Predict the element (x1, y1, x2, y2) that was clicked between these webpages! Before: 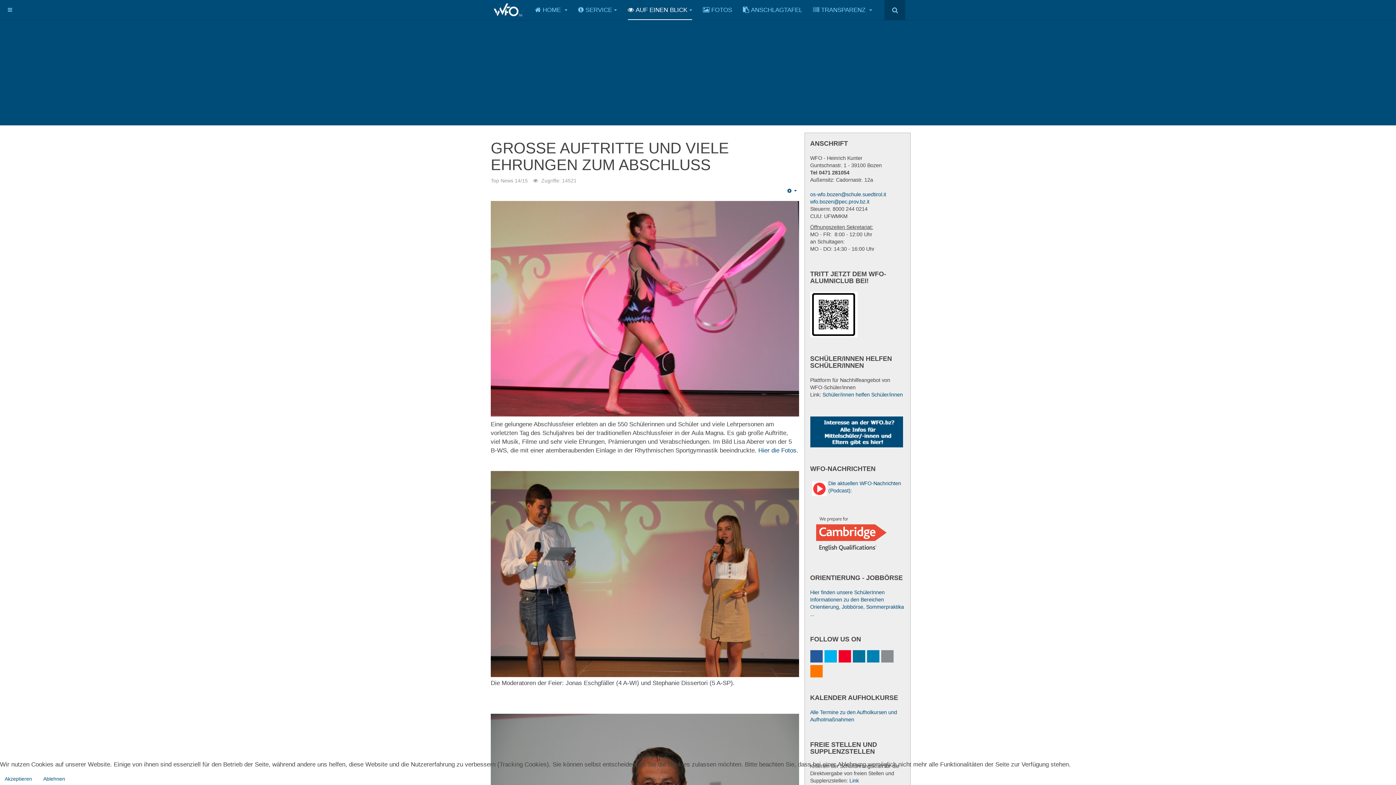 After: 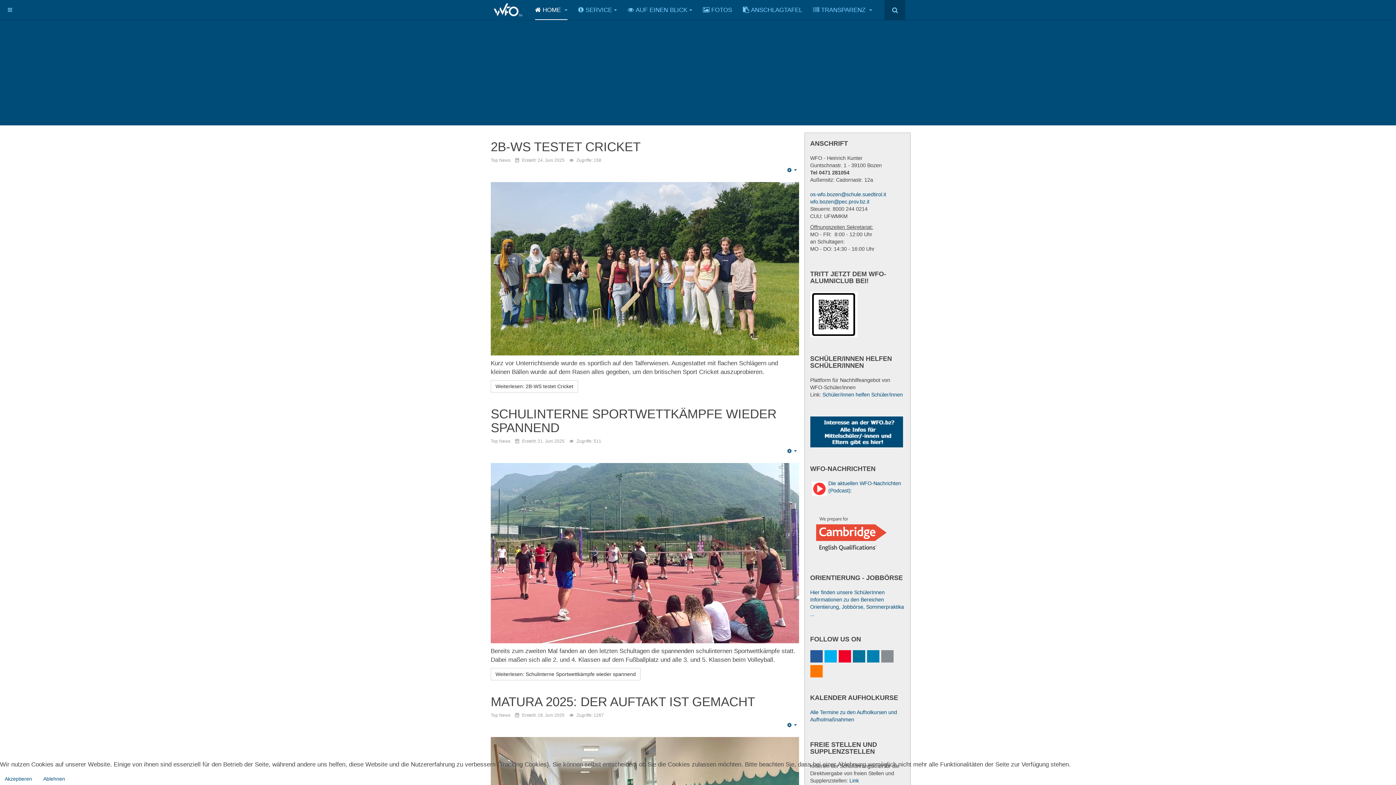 Action: label: HOME  bbox: (535, 0, 567, 20)